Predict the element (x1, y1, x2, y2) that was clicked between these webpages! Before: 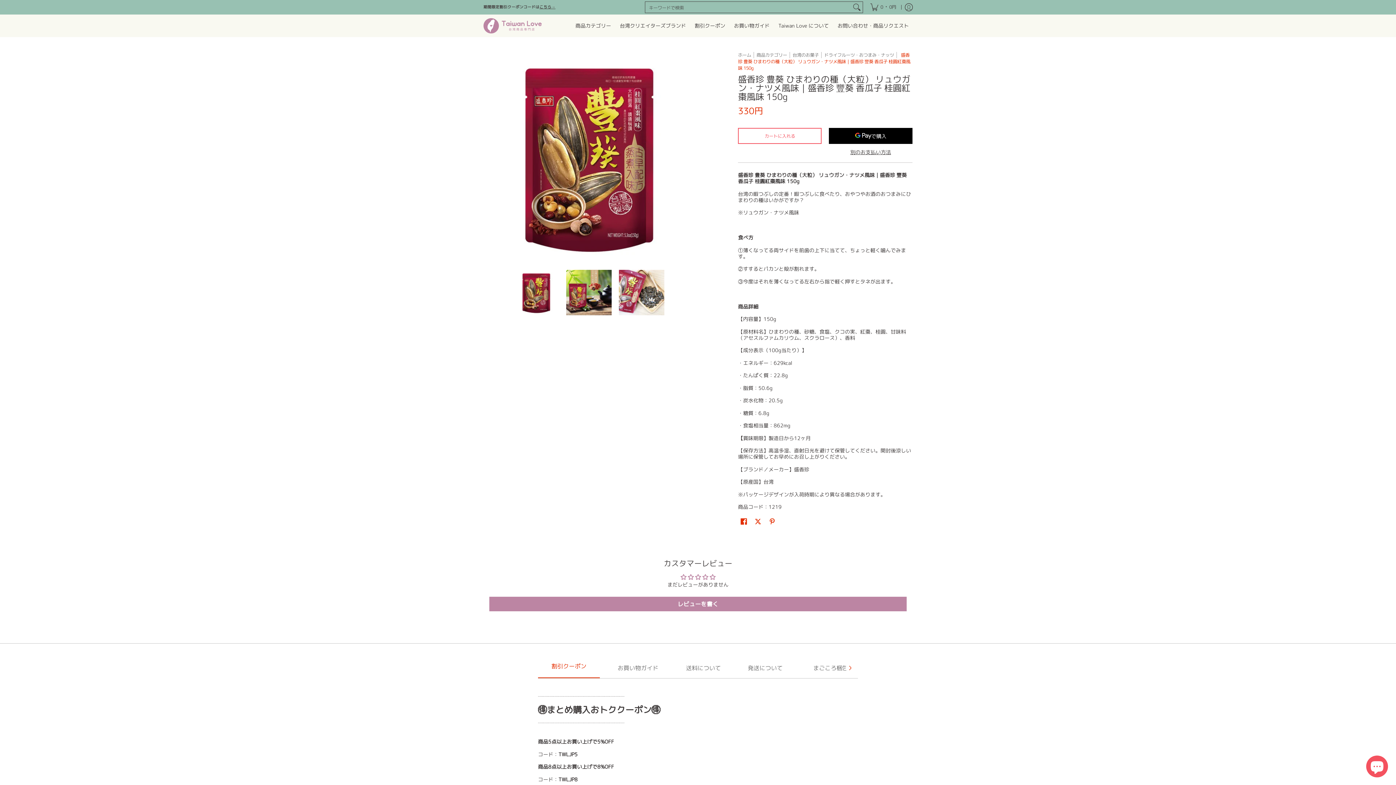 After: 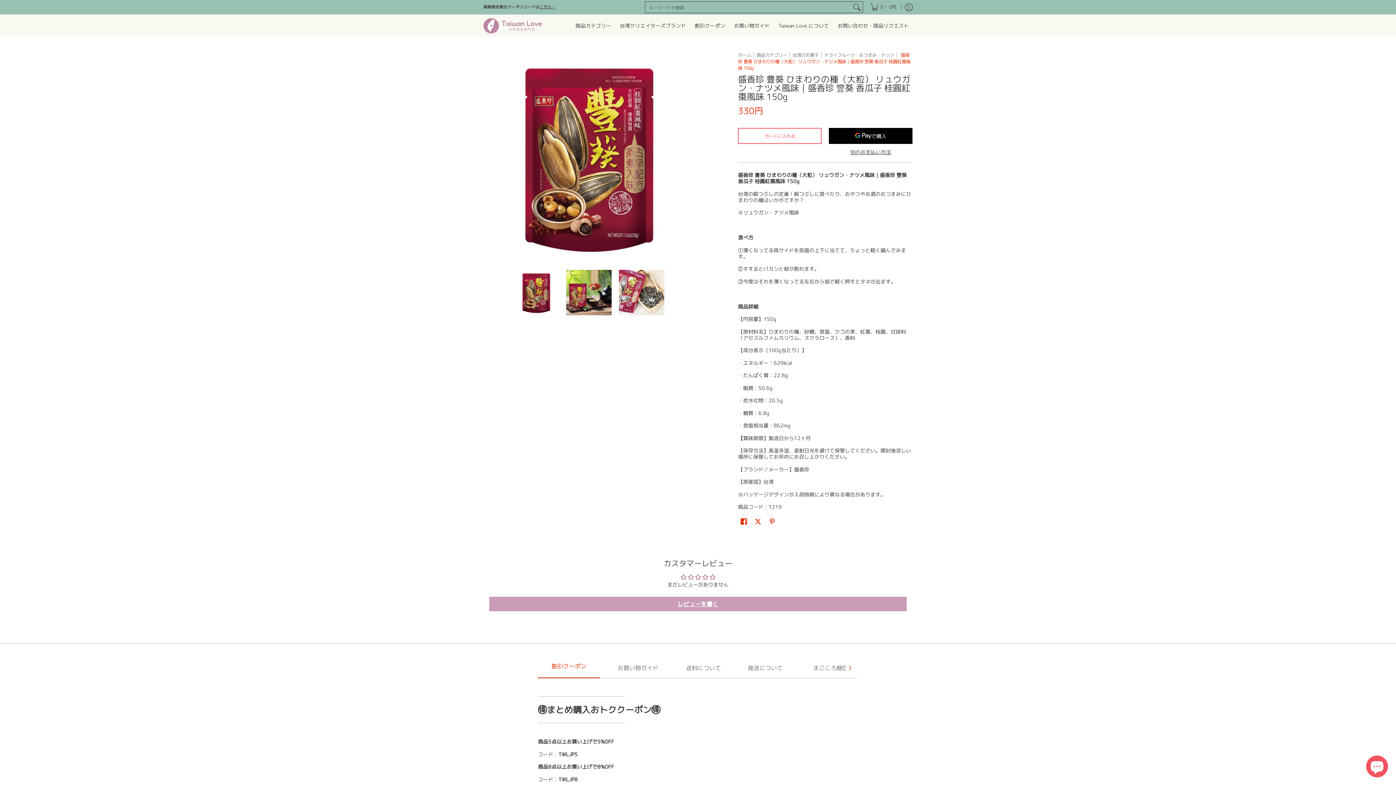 Action: bbox: (489, 596, 906, 611) label: レビューを書く